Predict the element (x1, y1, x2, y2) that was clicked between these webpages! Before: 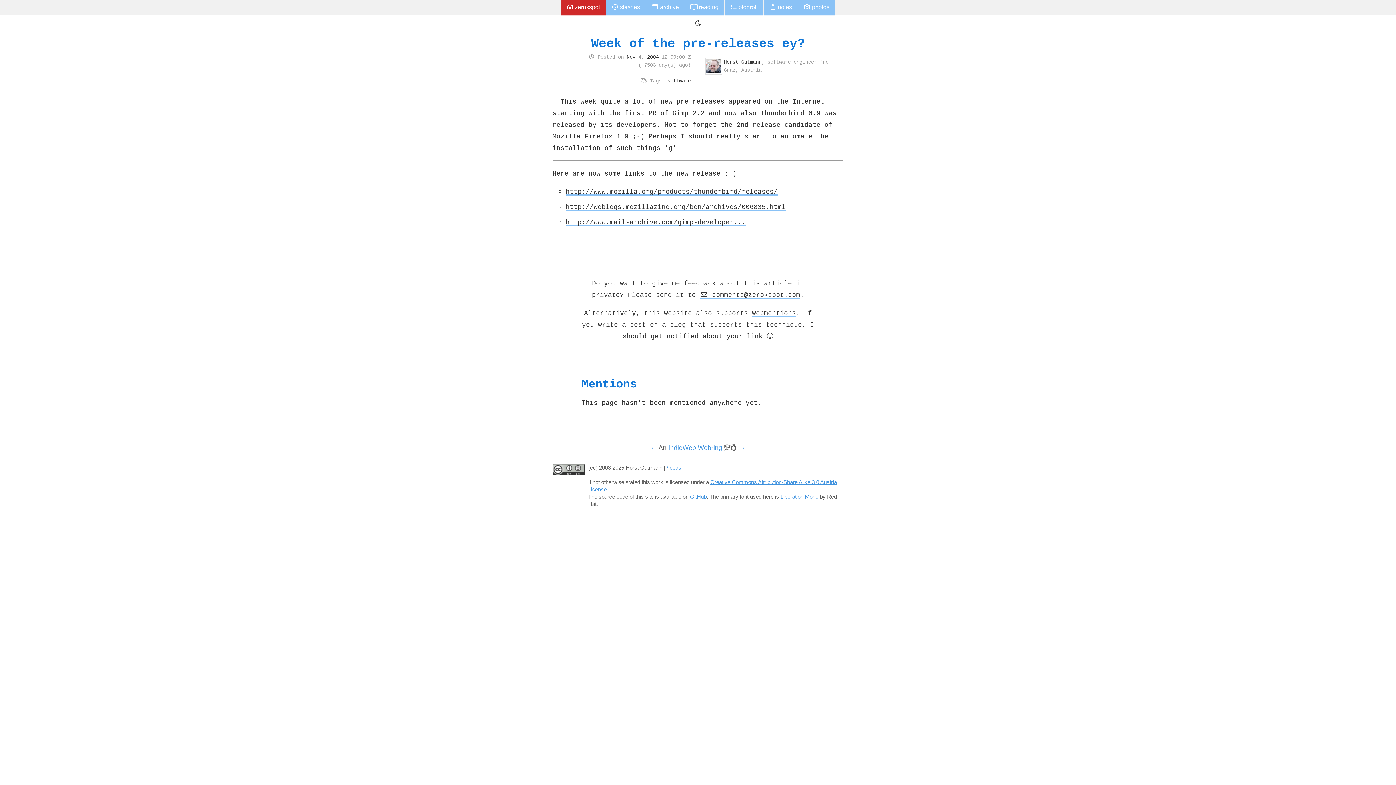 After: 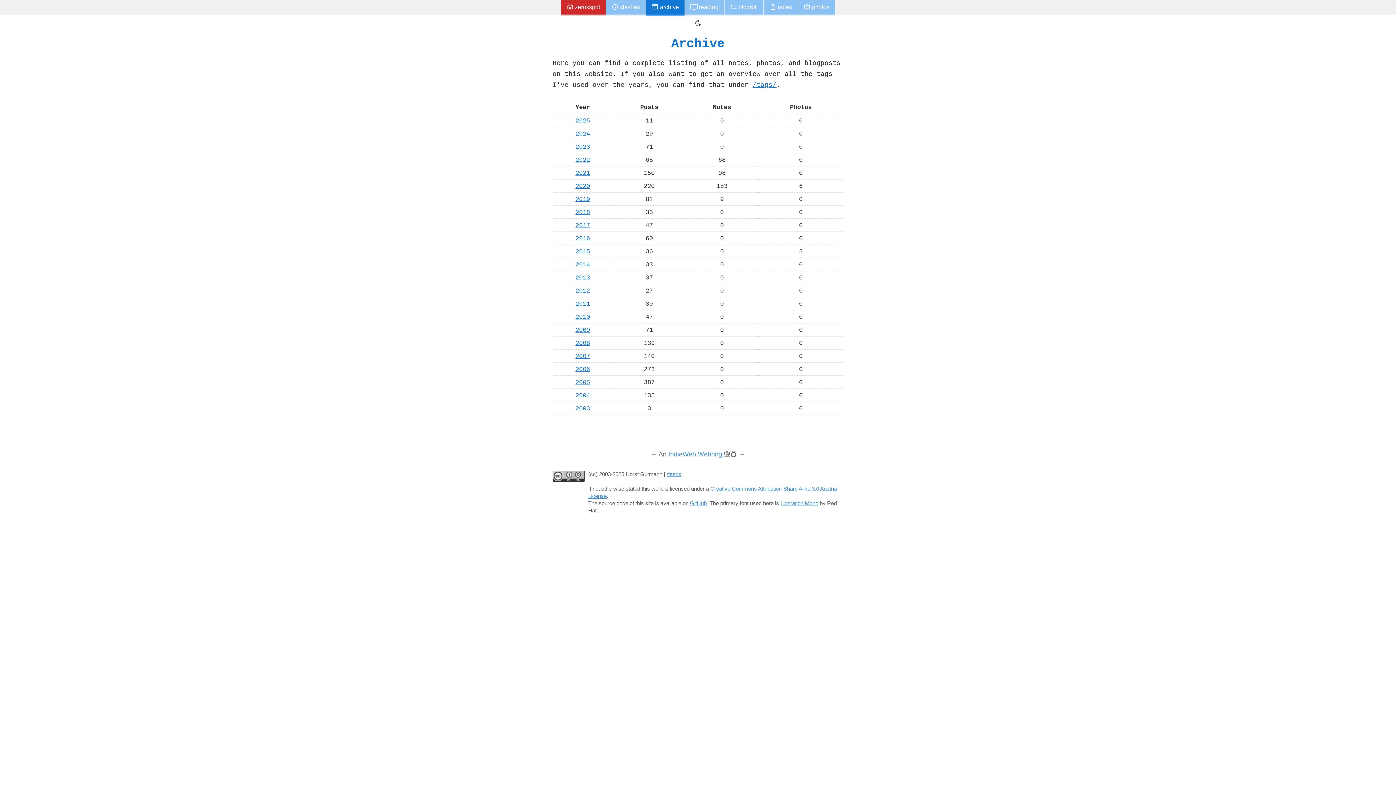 Action: label:  archive bbox: (646, 0, 684, 16)